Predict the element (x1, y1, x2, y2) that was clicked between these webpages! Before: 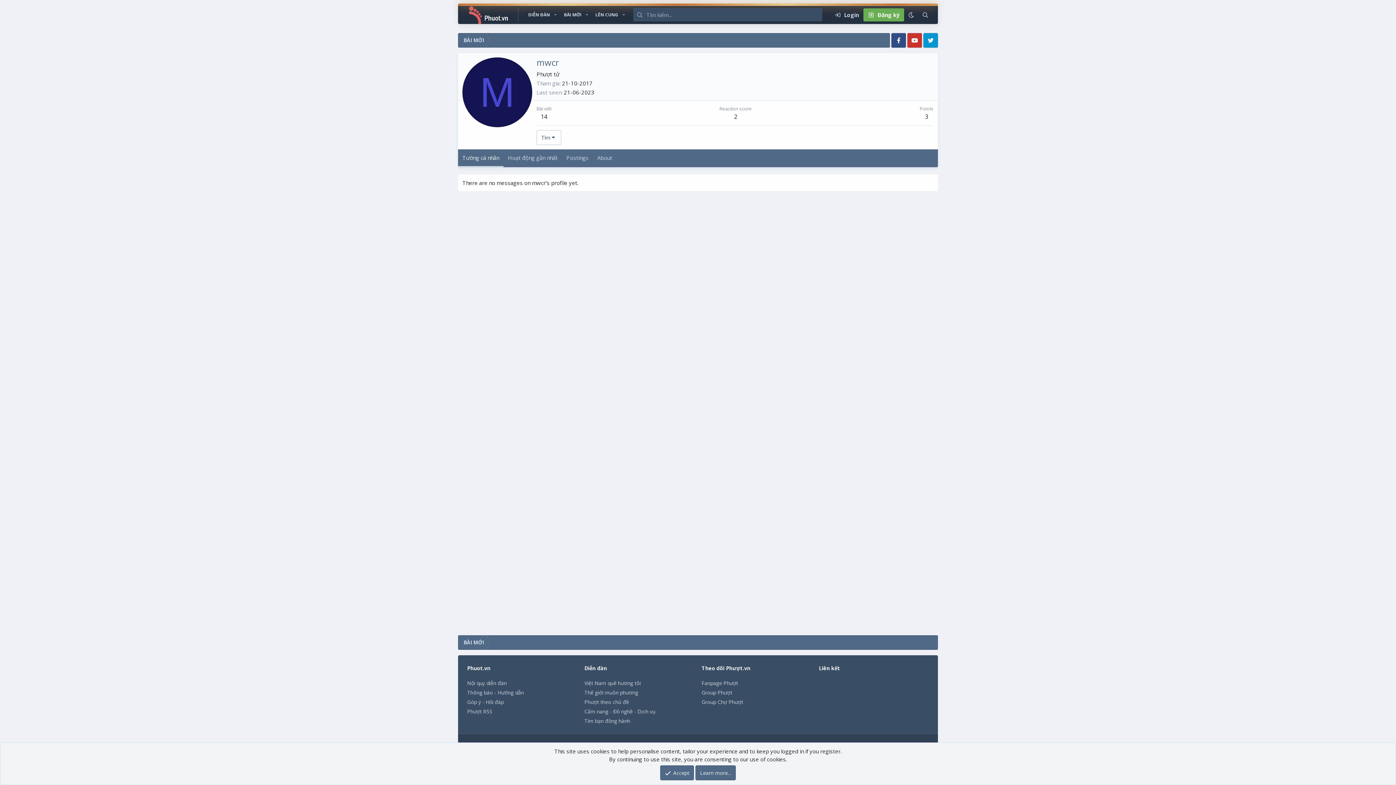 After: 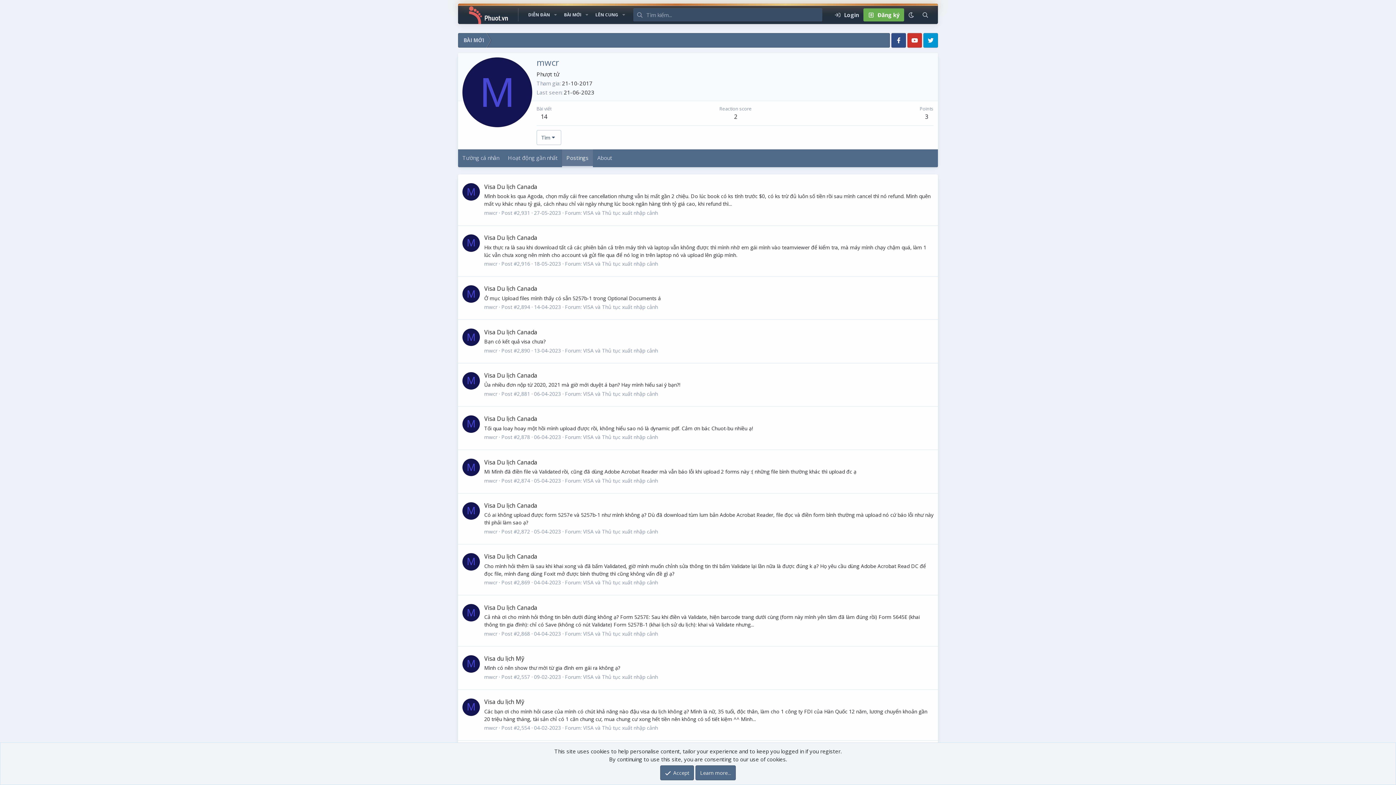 Action: bbox: (562, 149, 593, 167) label: Postings